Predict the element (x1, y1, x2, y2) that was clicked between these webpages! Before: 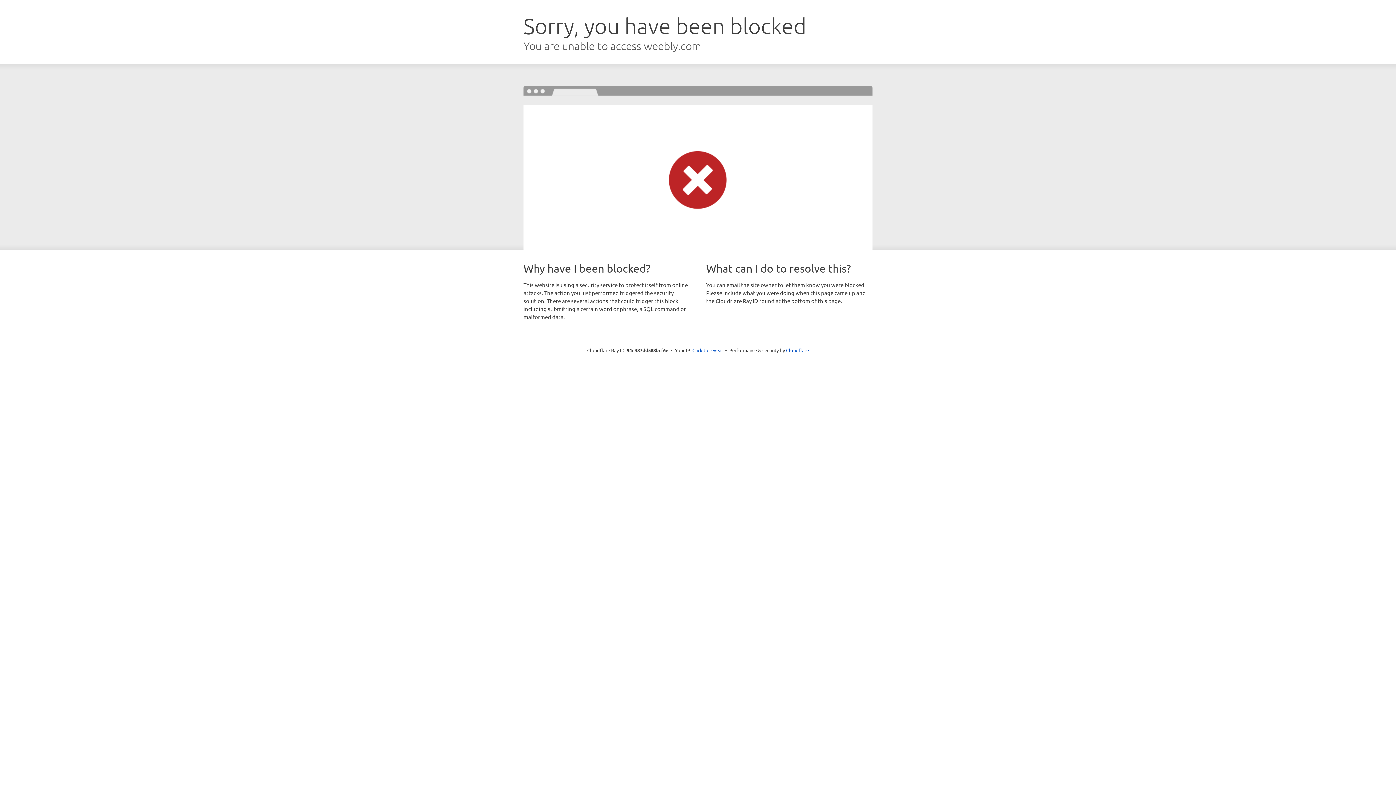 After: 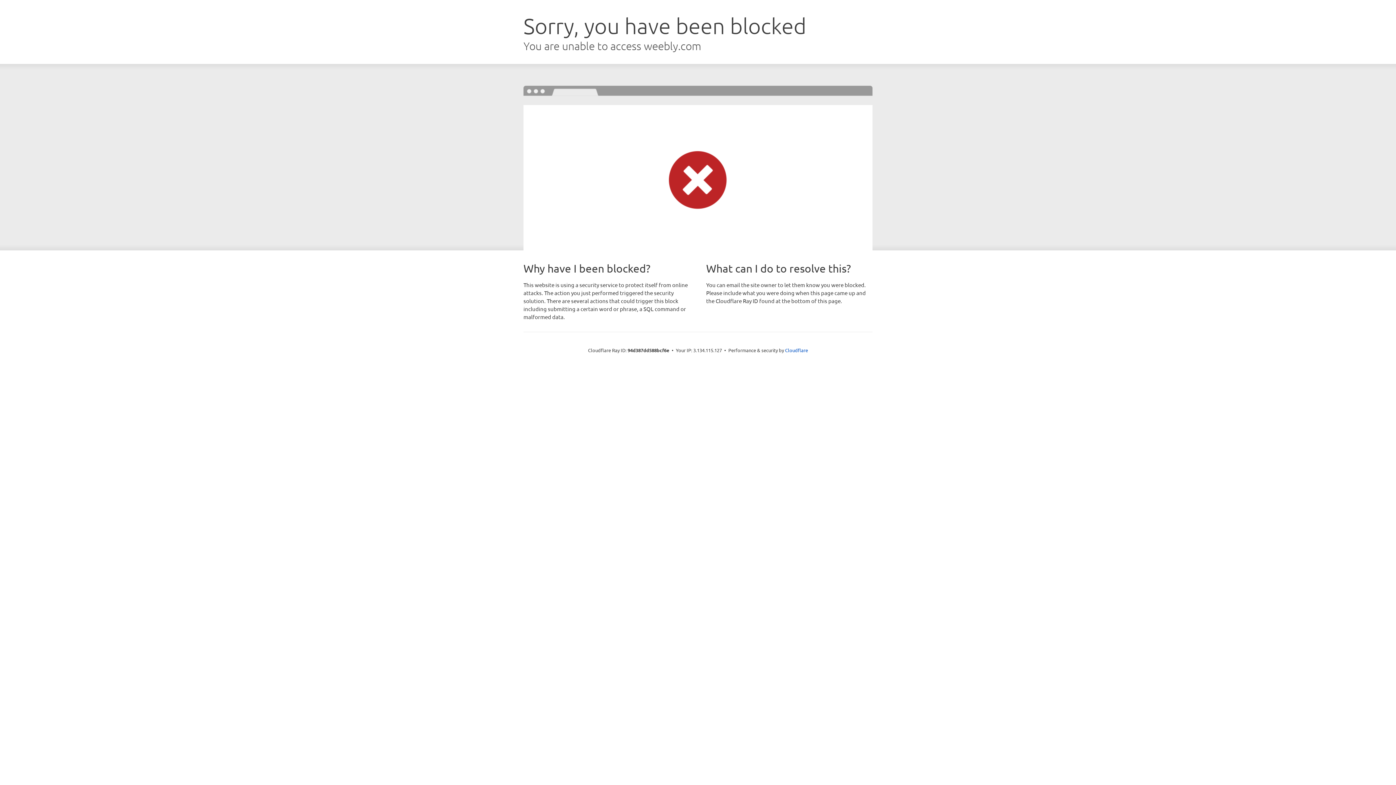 Action: label: Click to reveal bbox: (692, 346, 723, 353)